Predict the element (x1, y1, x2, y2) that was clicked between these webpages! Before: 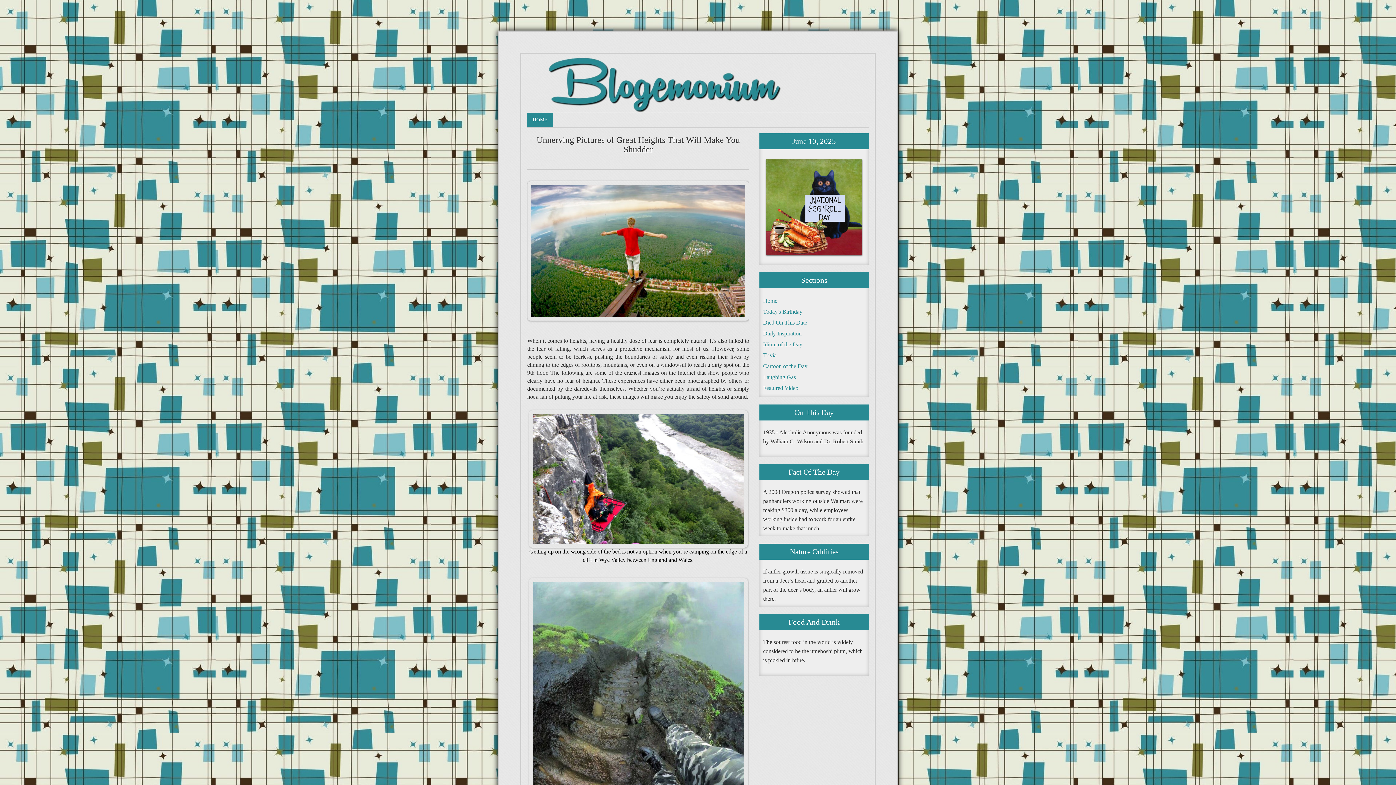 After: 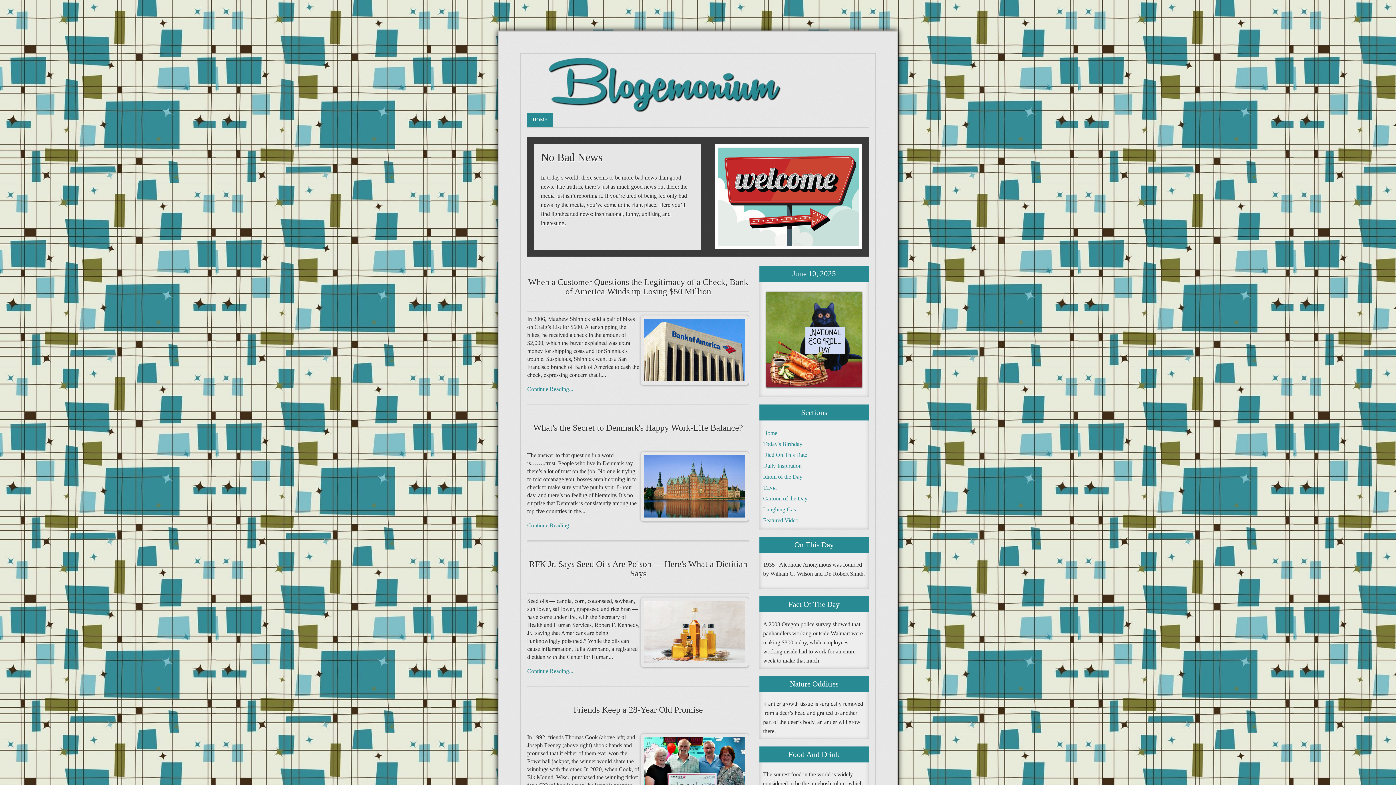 Action: bbox: (553, 113, 564, 120)